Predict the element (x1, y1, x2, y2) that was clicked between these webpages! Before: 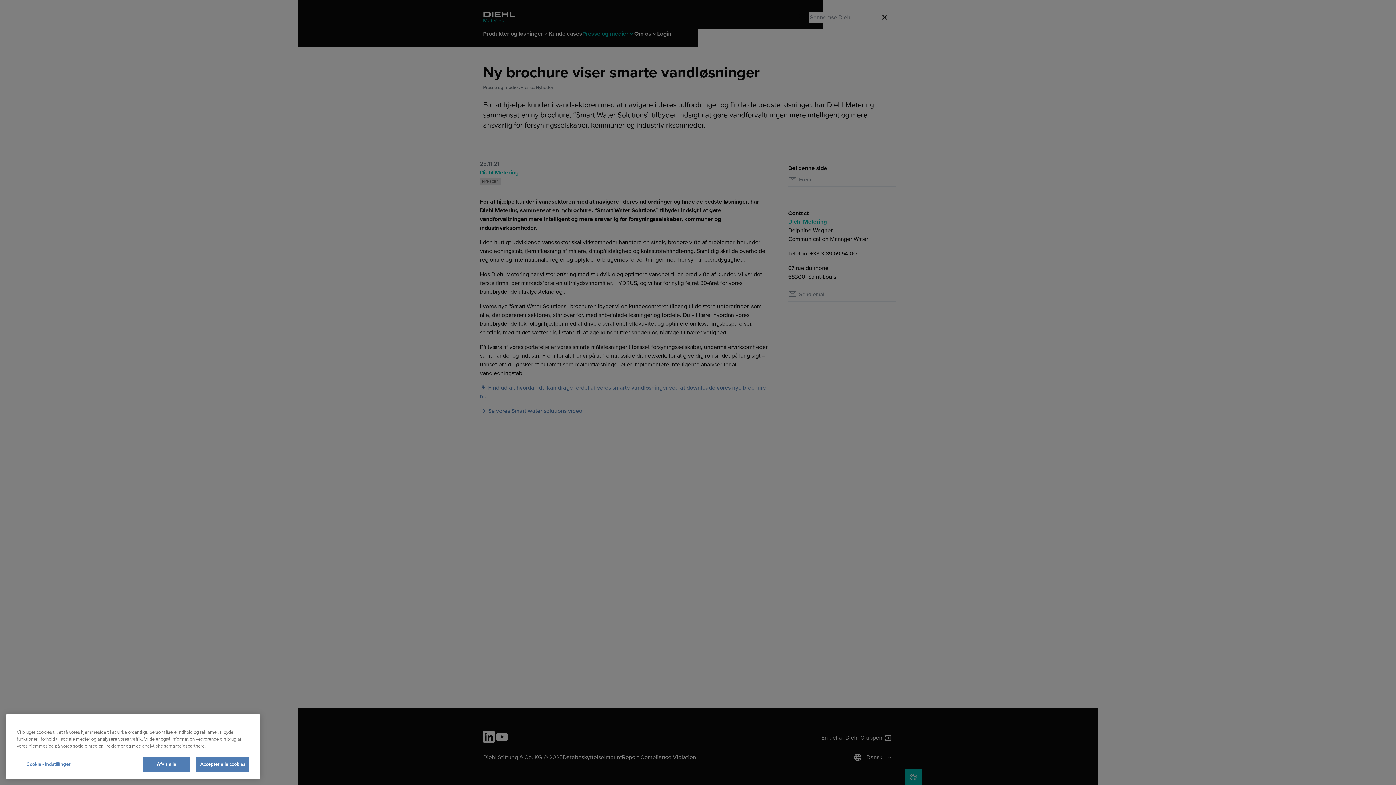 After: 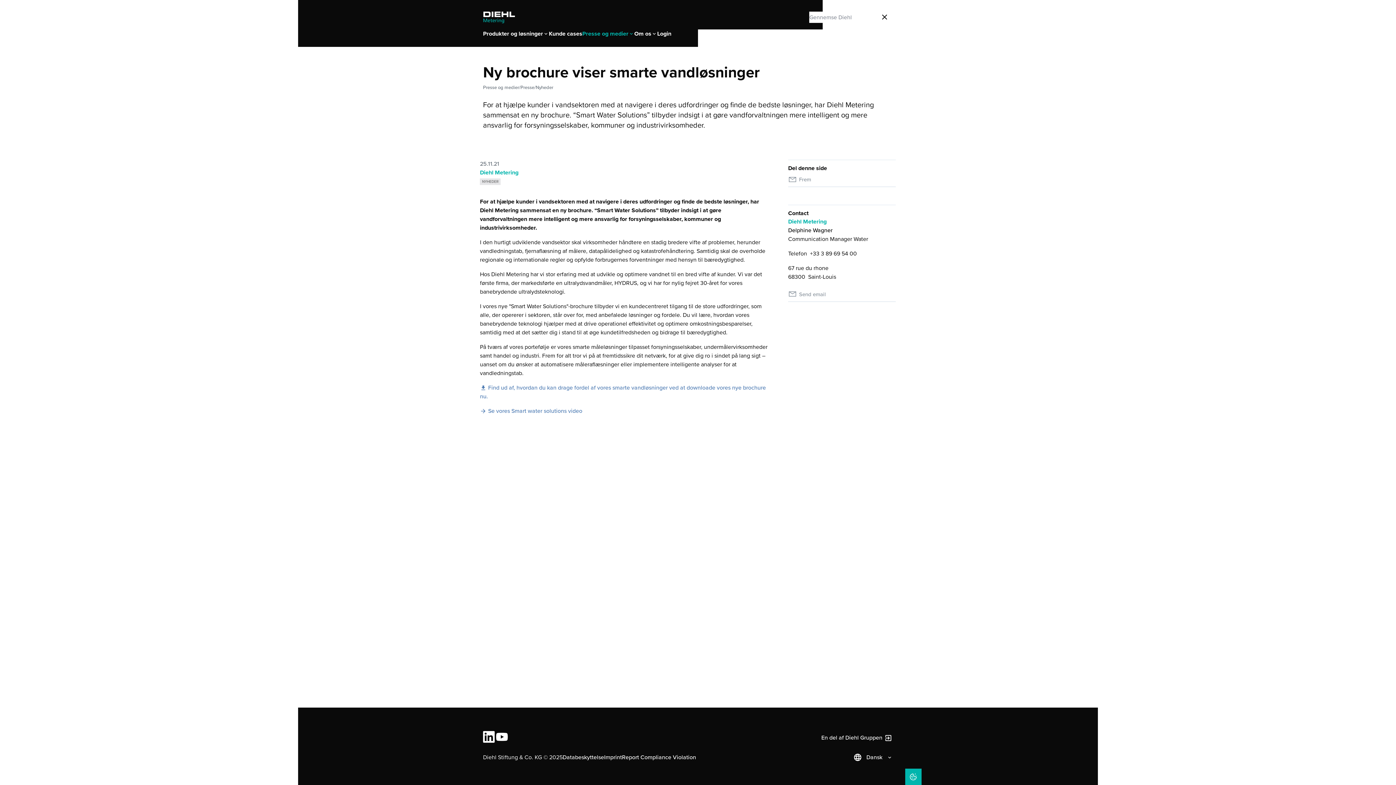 Action: label: Afvis alle bbox: (143, 757, 190, 772)